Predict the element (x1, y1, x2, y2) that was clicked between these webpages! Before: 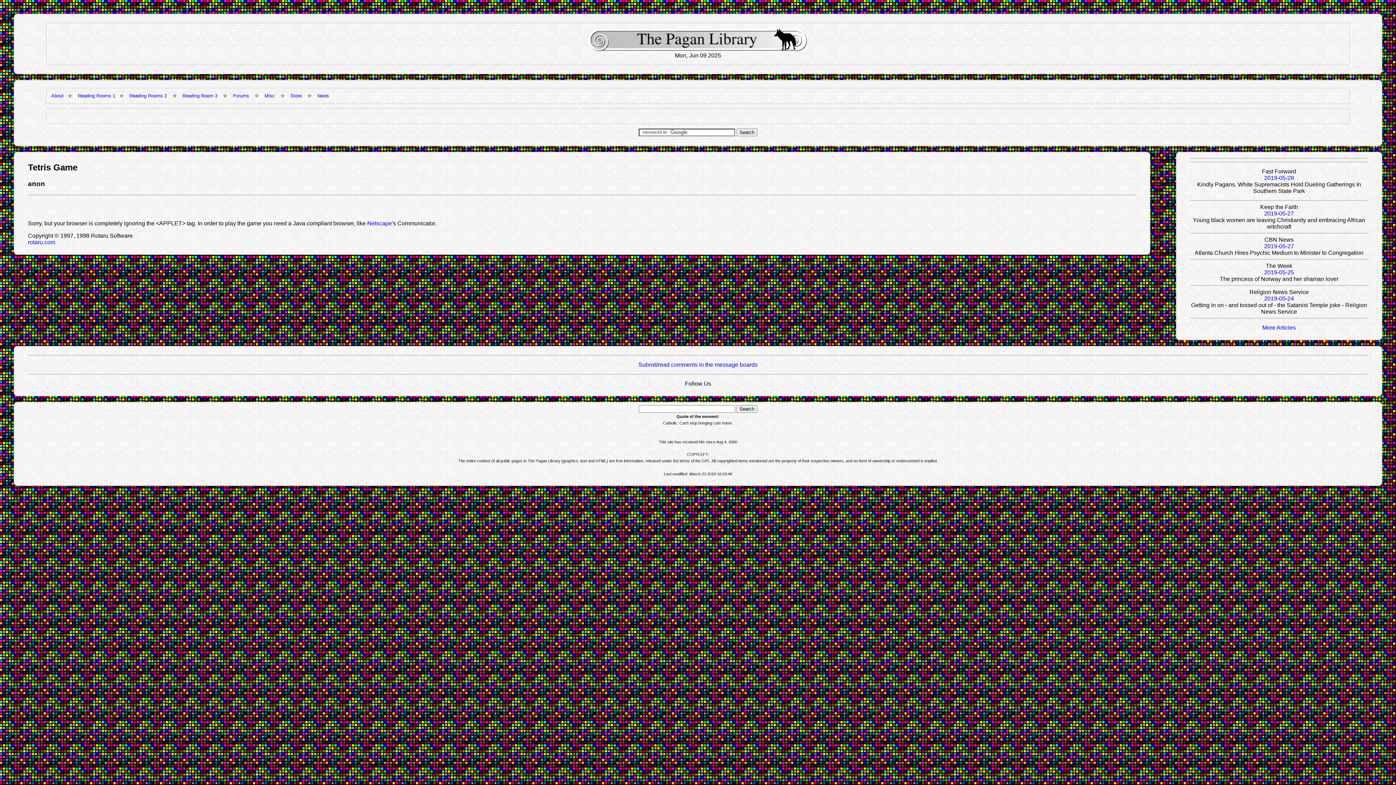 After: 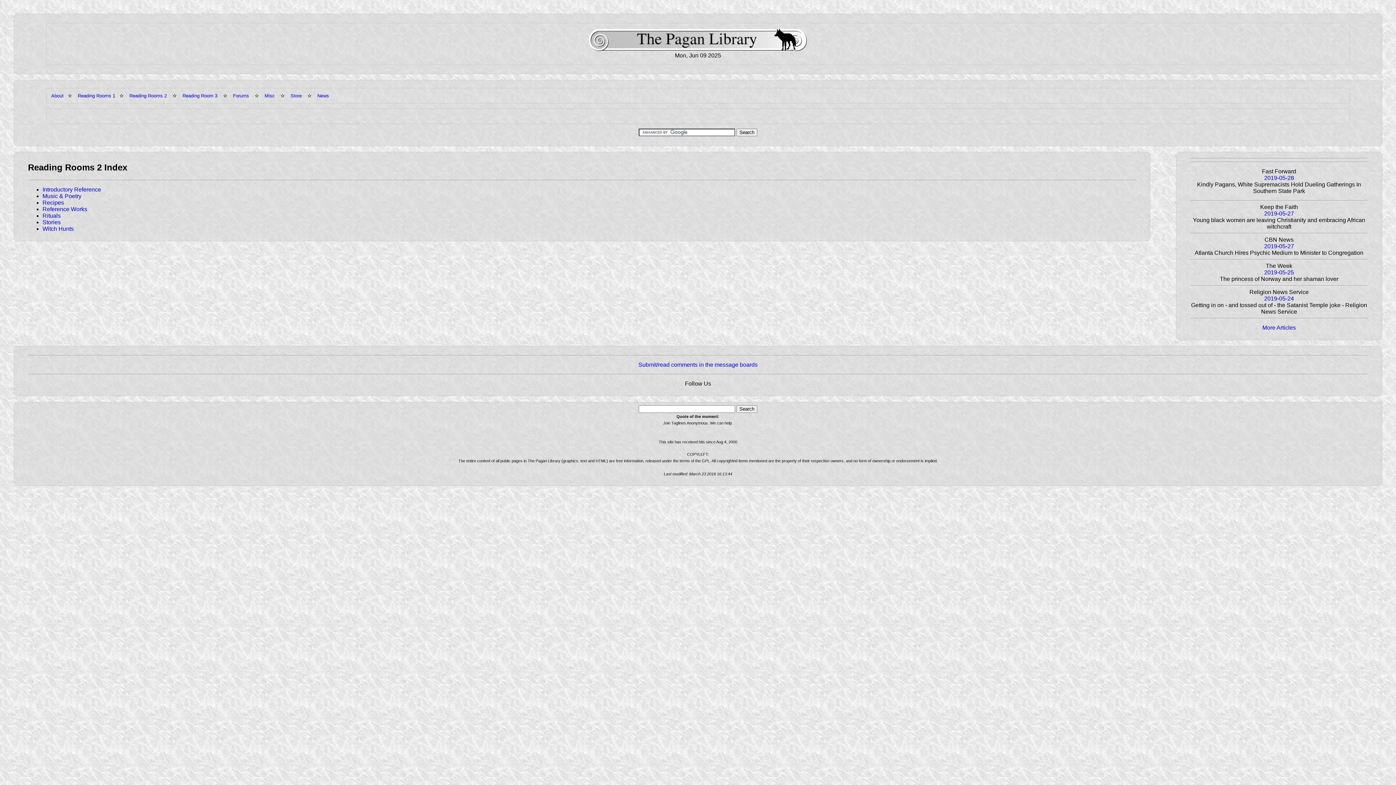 Action: label: Reading Rooms 2 bbox: (129, 93, 166, 98)